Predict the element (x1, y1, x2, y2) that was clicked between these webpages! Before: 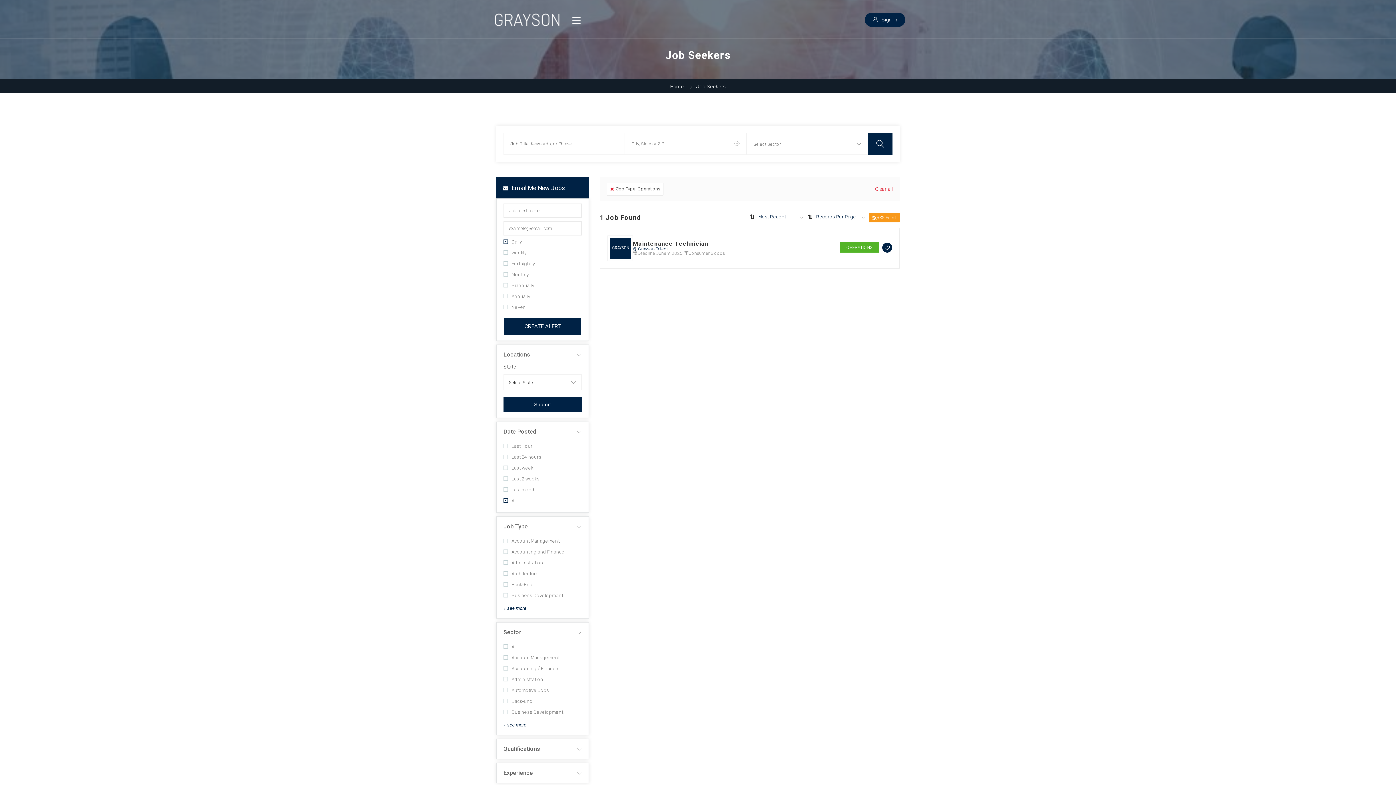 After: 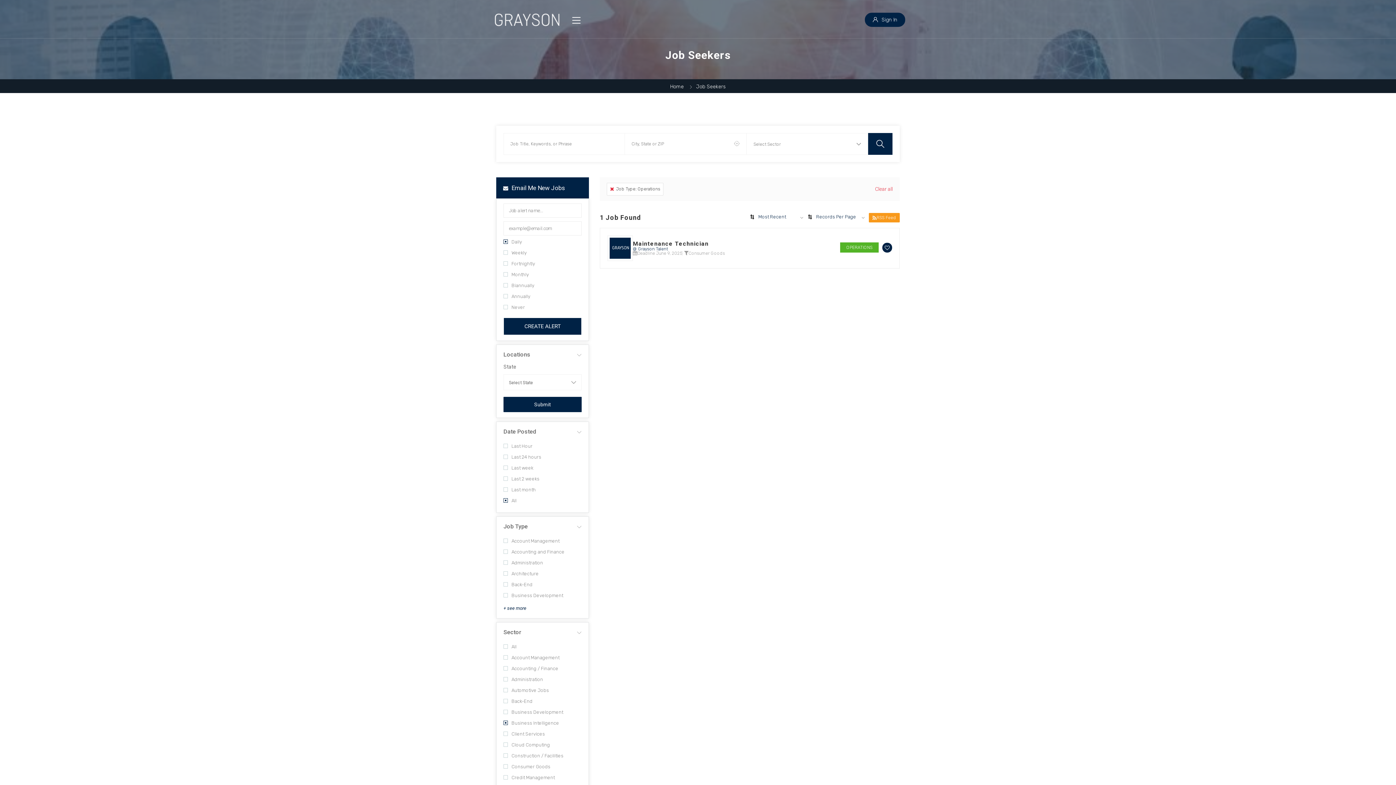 Action: bbox: (503, 721, 581, 729) label: + see more